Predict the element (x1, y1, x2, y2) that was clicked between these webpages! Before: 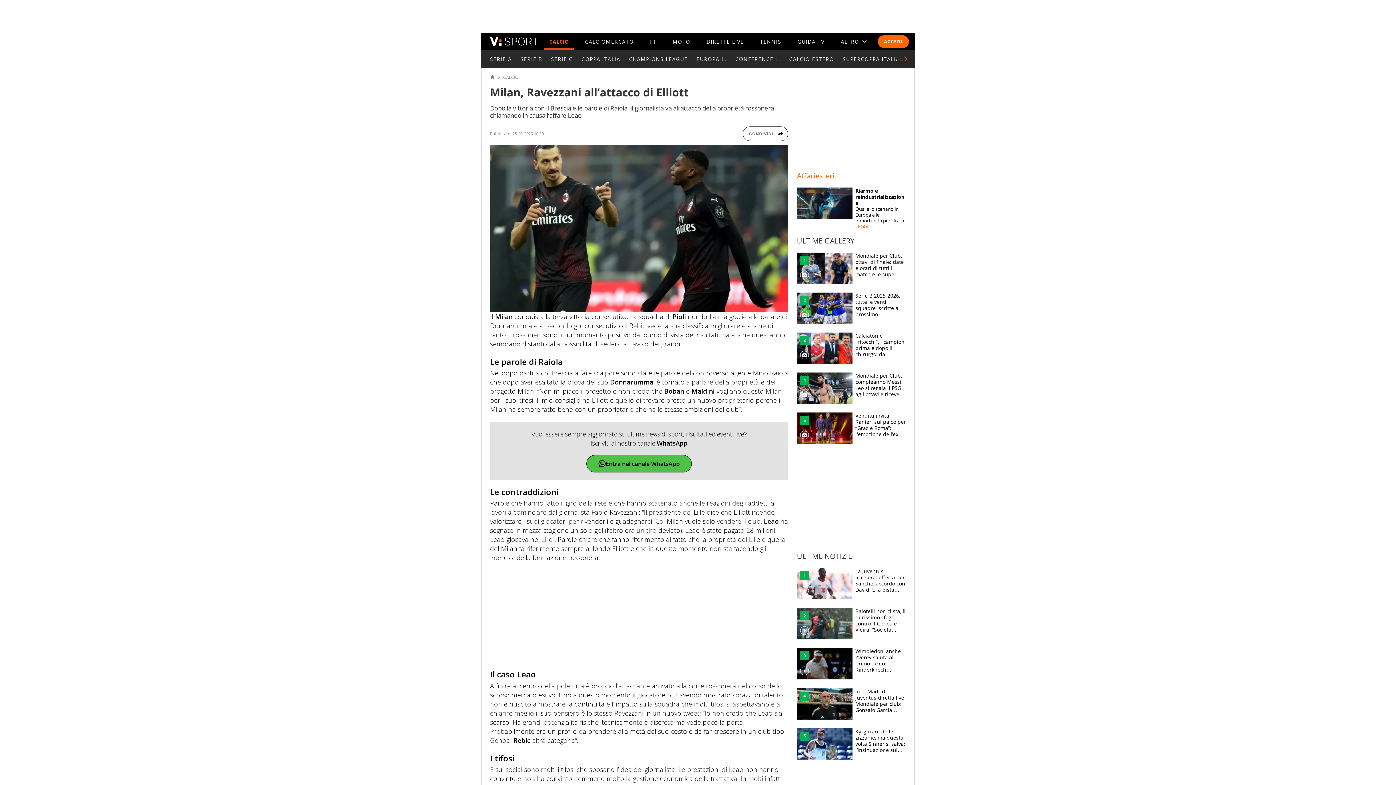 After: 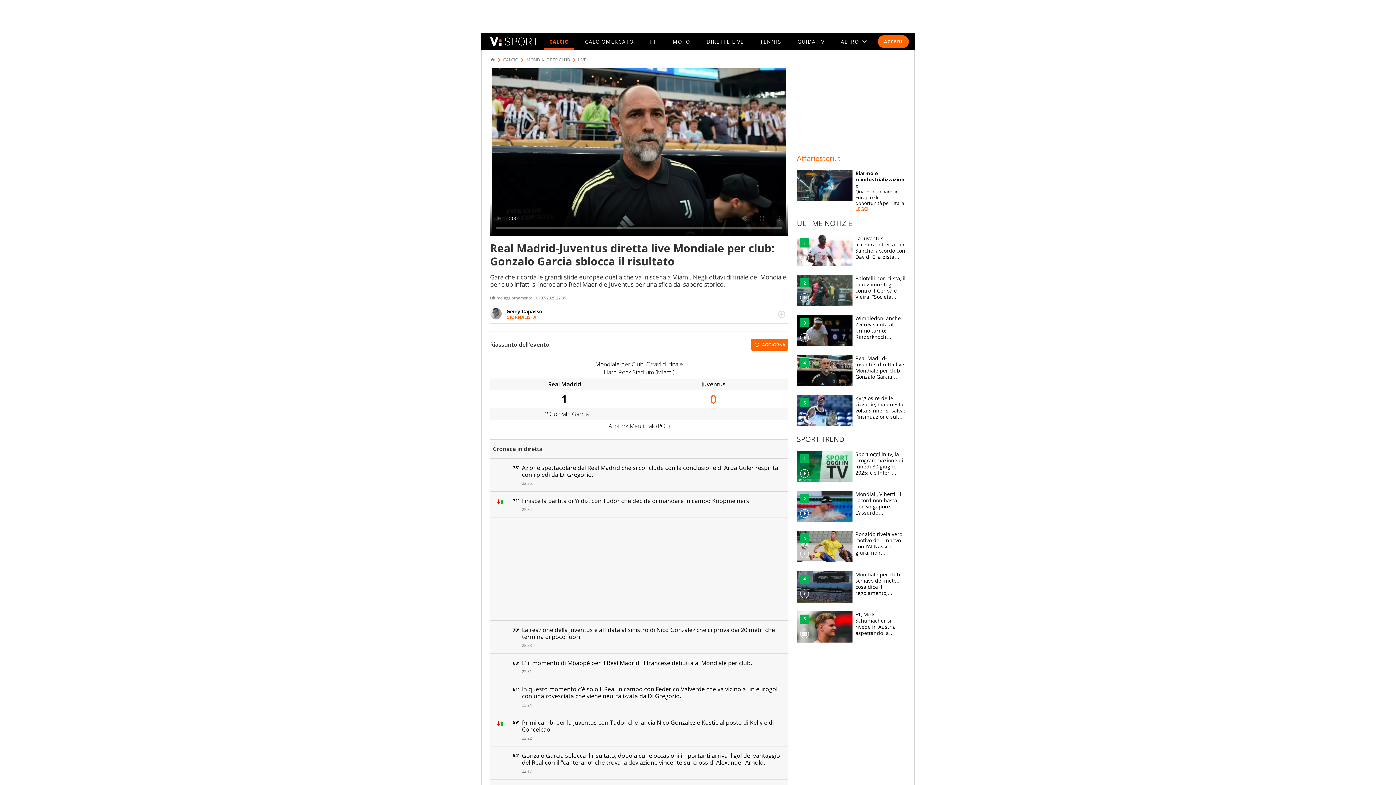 Action: label: Real Madrid-Juventus diretta live Mondiale per club: Gonzalo Garcia sblocca il risultato bbox: (797, 688, 906, 719)